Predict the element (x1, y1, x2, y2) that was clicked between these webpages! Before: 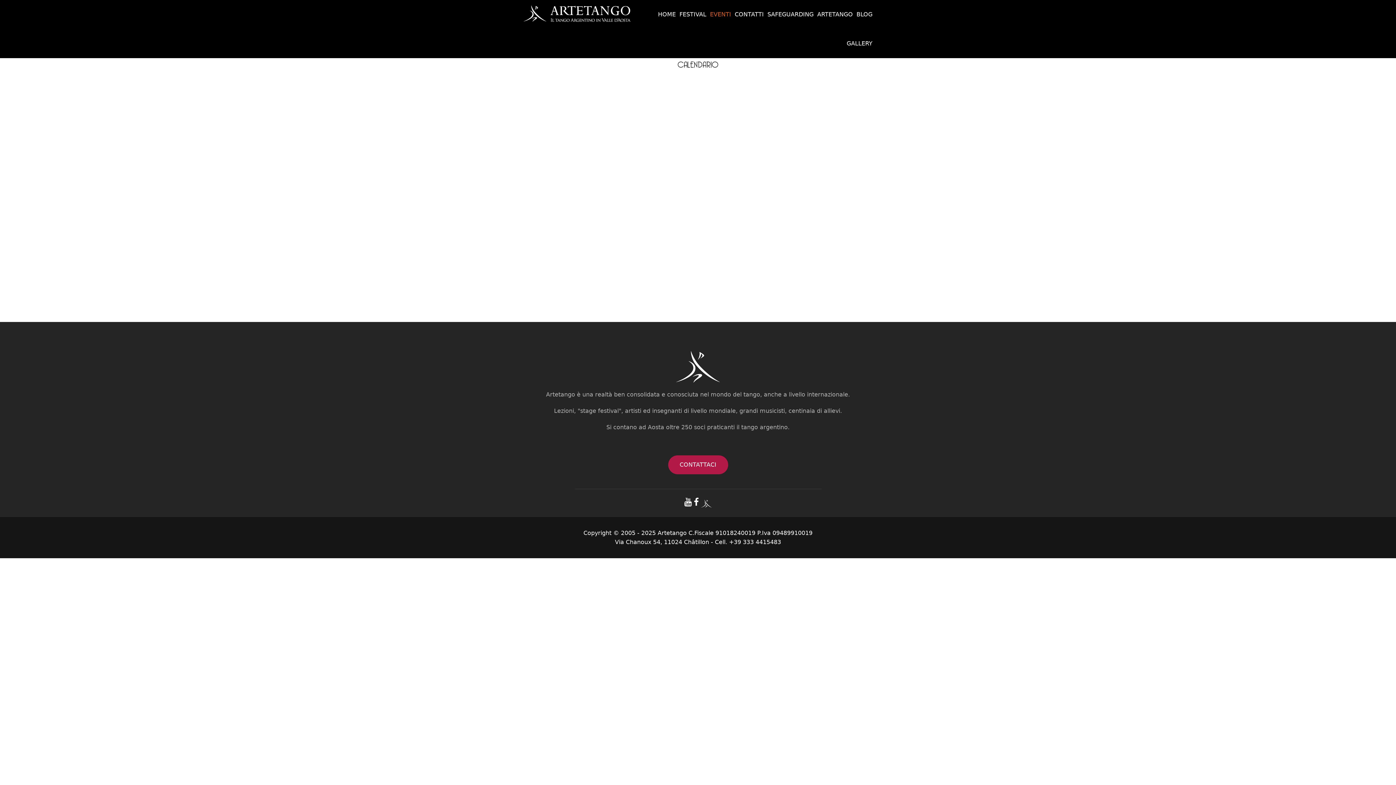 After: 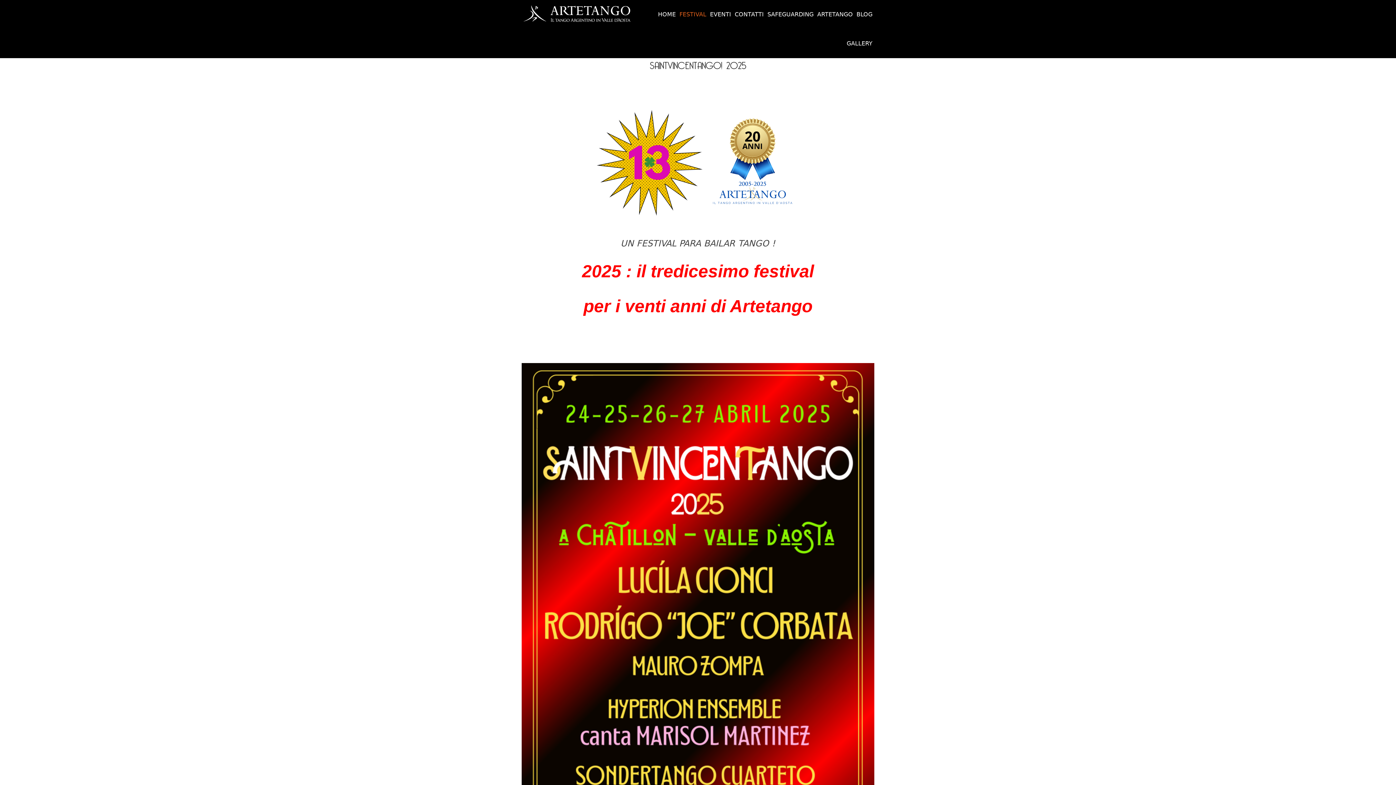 Action: label: FESTIVAL bbox: (677, 10, 708, 17)